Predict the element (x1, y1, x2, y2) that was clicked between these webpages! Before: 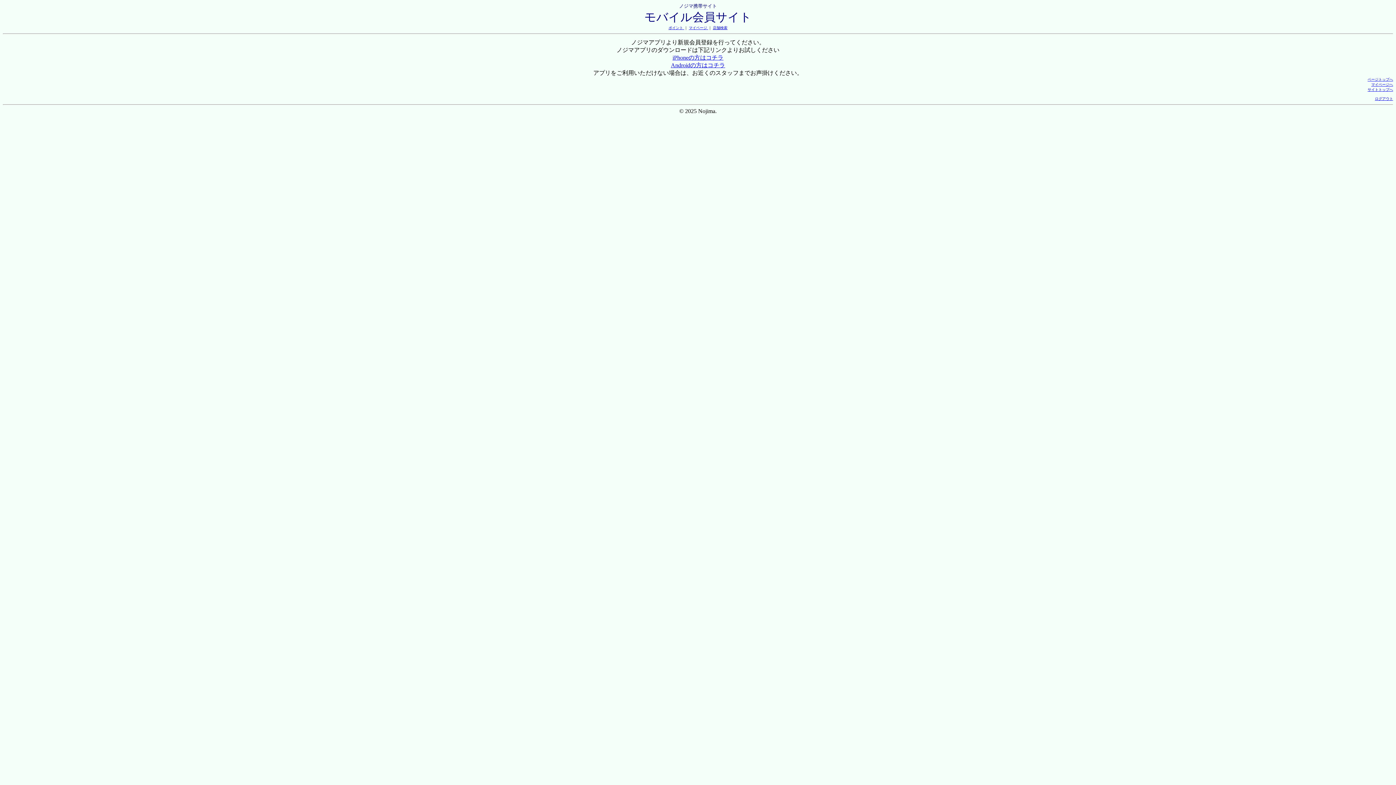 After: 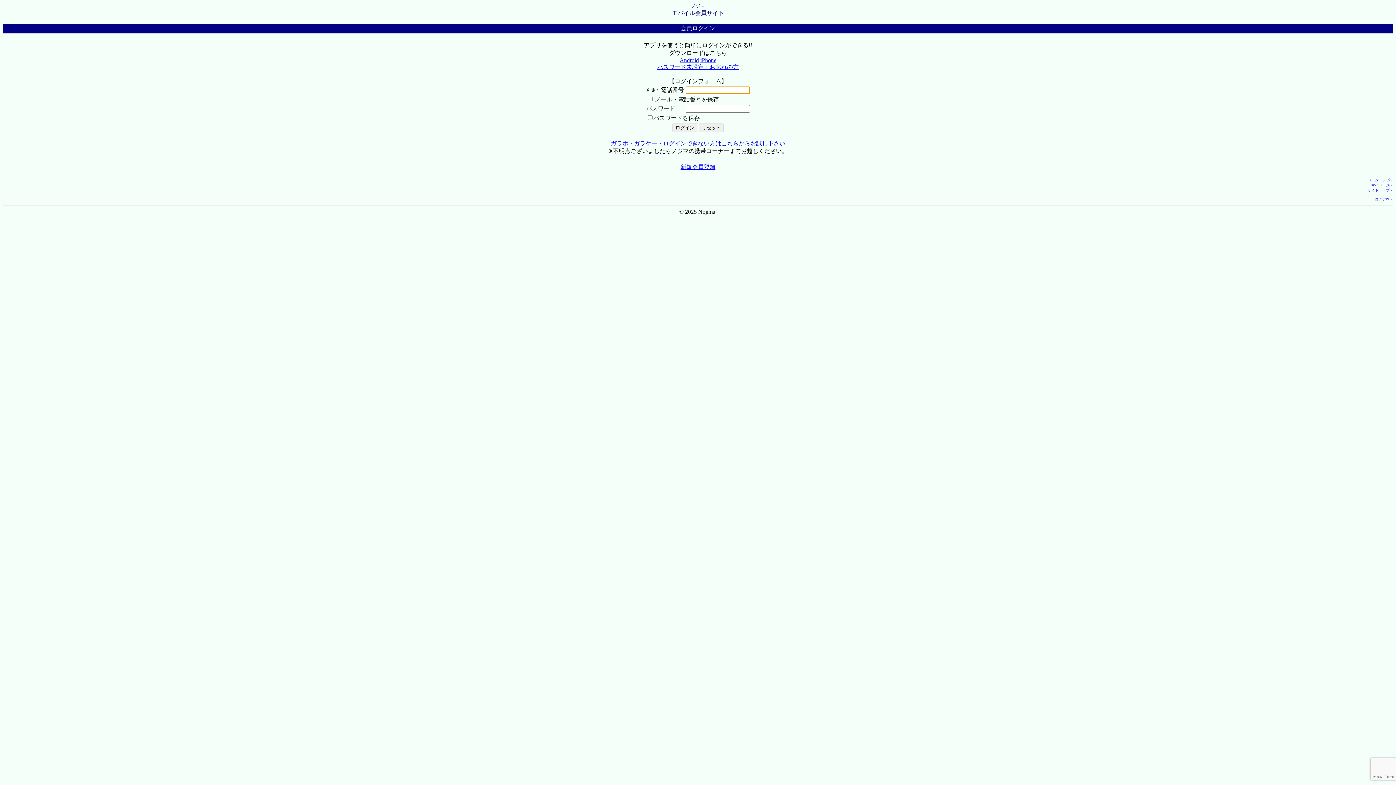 Action: label: マイページへ bbox: (1371, 82, 1393, 86)